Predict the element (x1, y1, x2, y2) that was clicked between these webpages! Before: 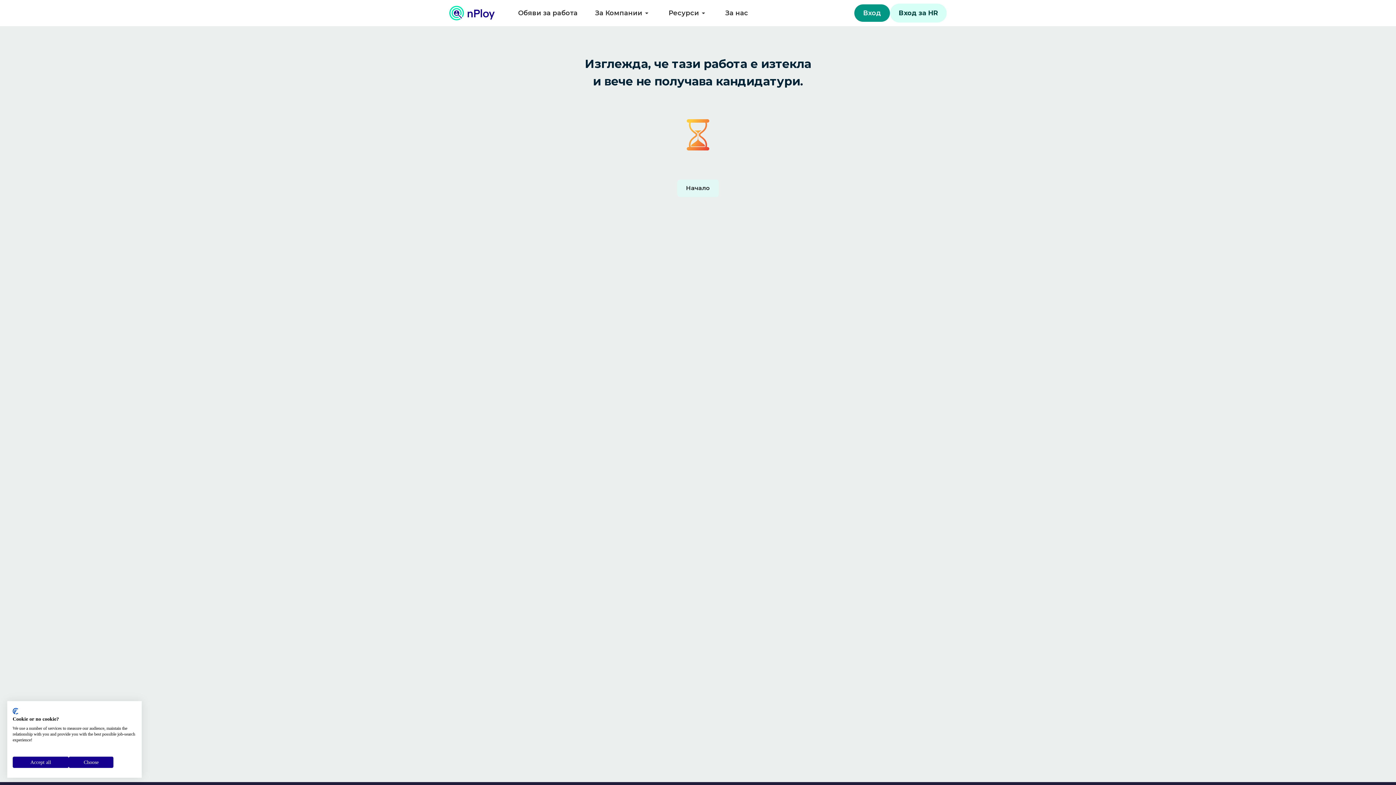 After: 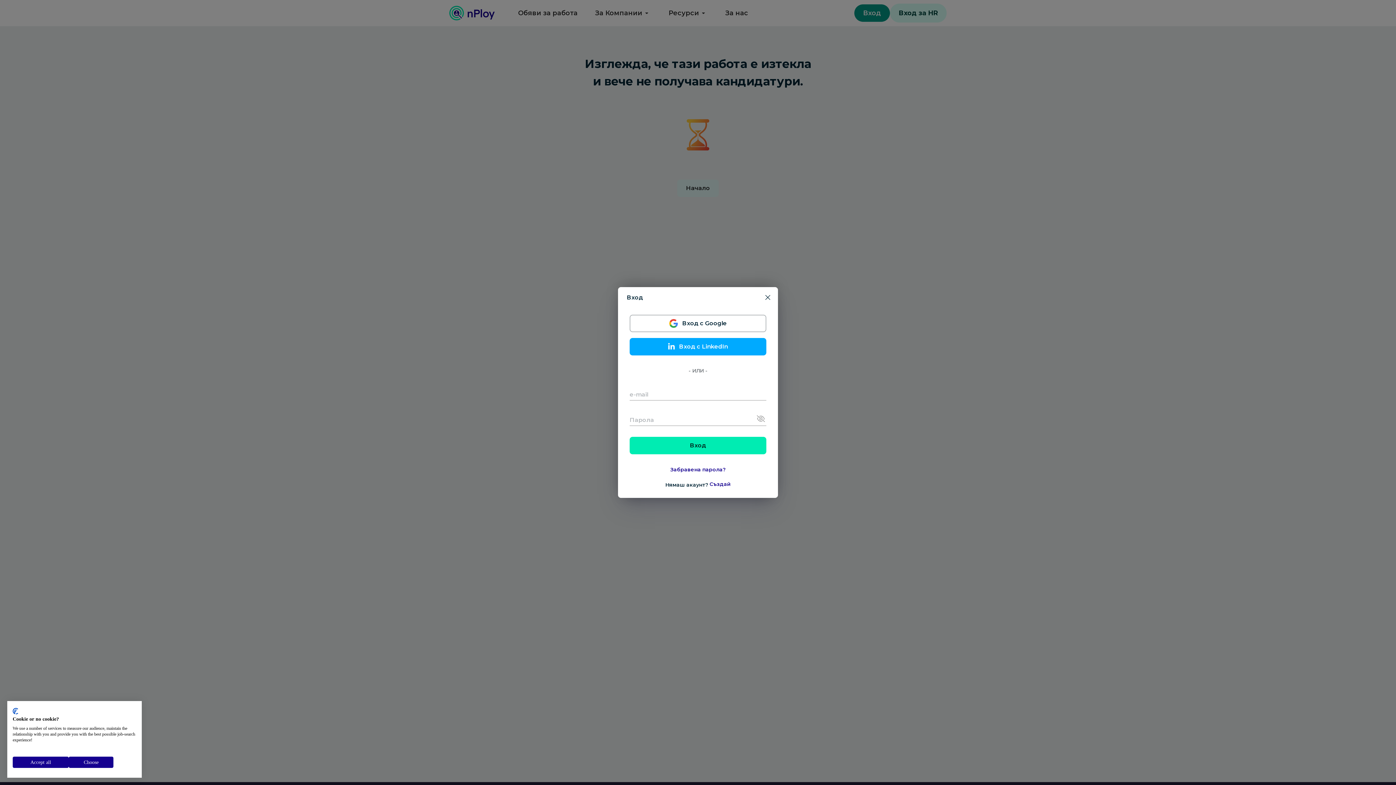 Action: label: login-modal bbox: (854, 4, 890, 21)